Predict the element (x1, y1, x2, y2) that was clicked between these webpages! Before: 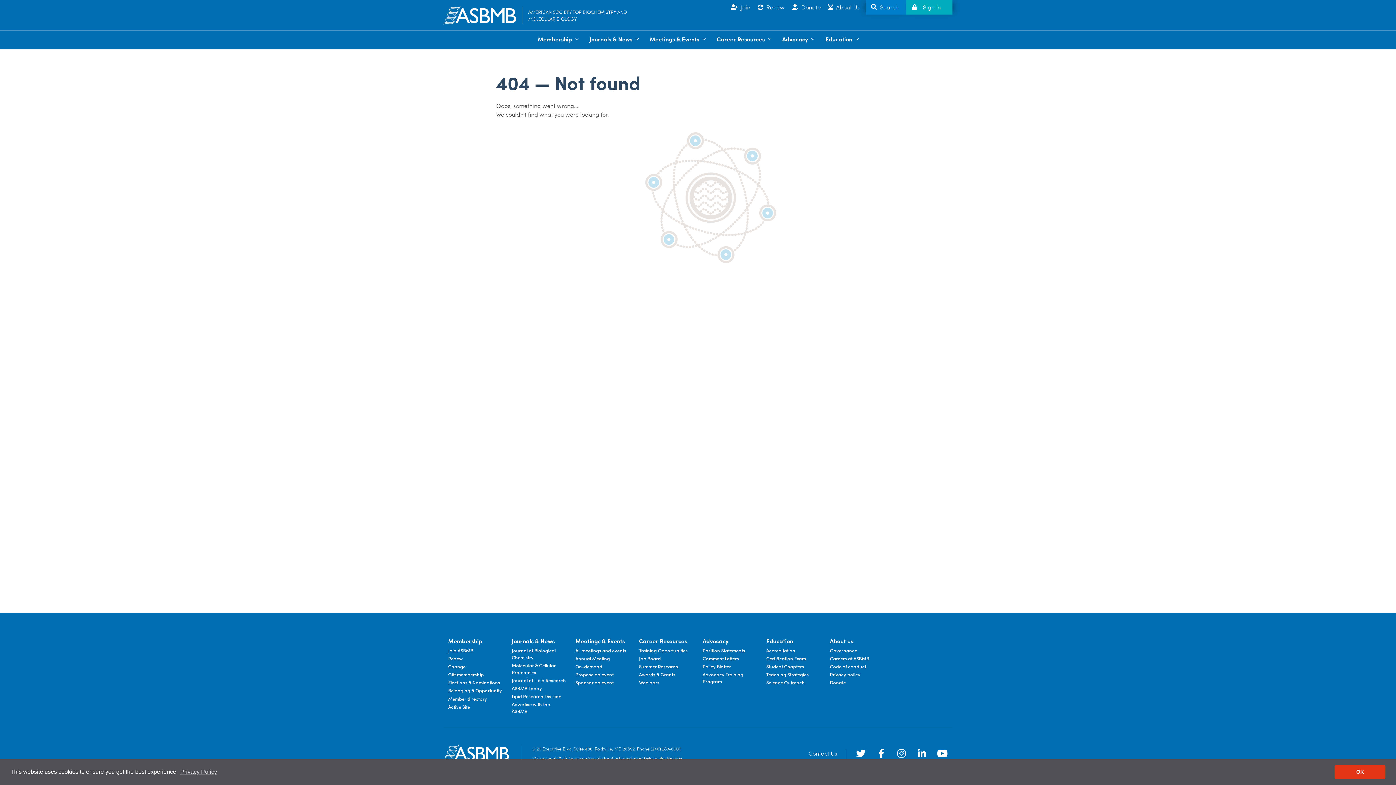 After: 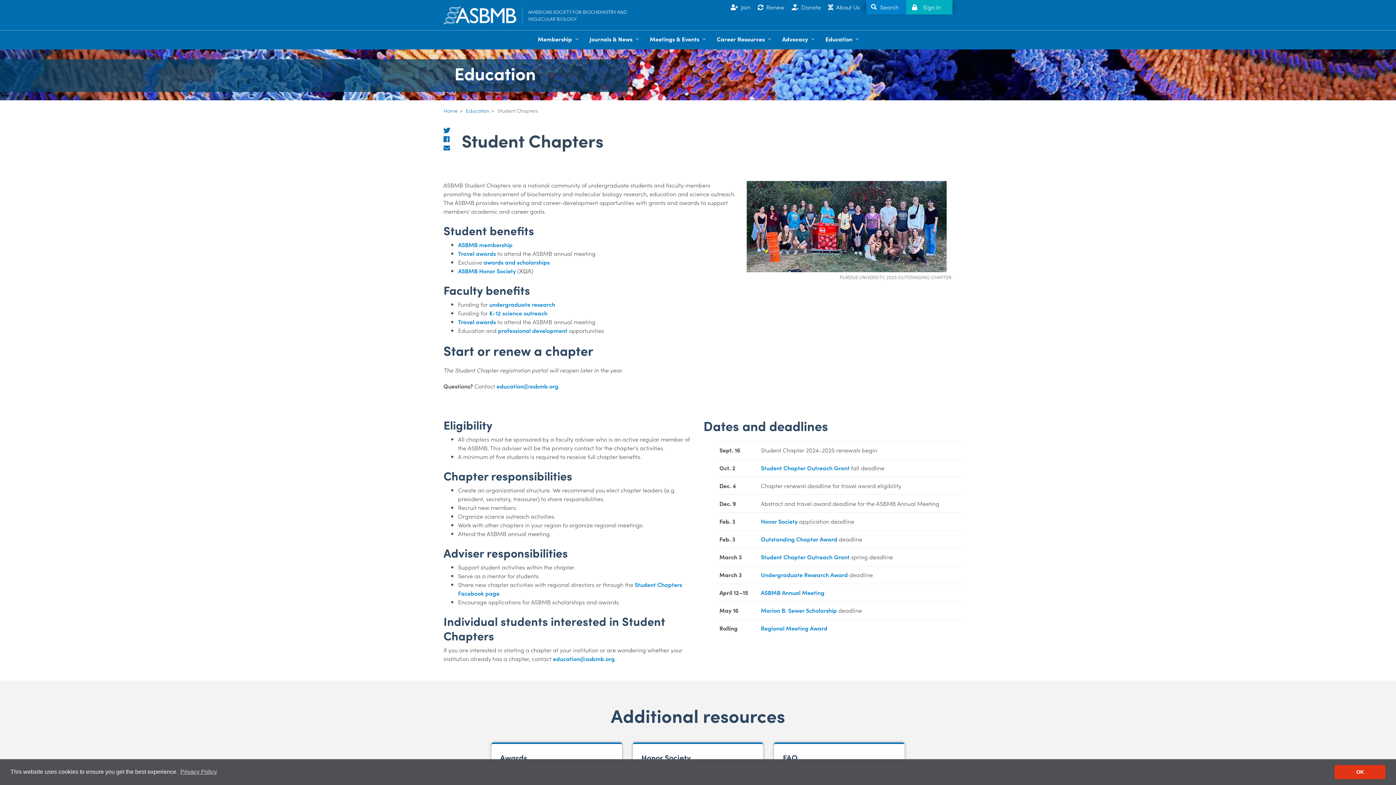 Action: bbox: (761, 662, 825, 670) label: Student Chapters